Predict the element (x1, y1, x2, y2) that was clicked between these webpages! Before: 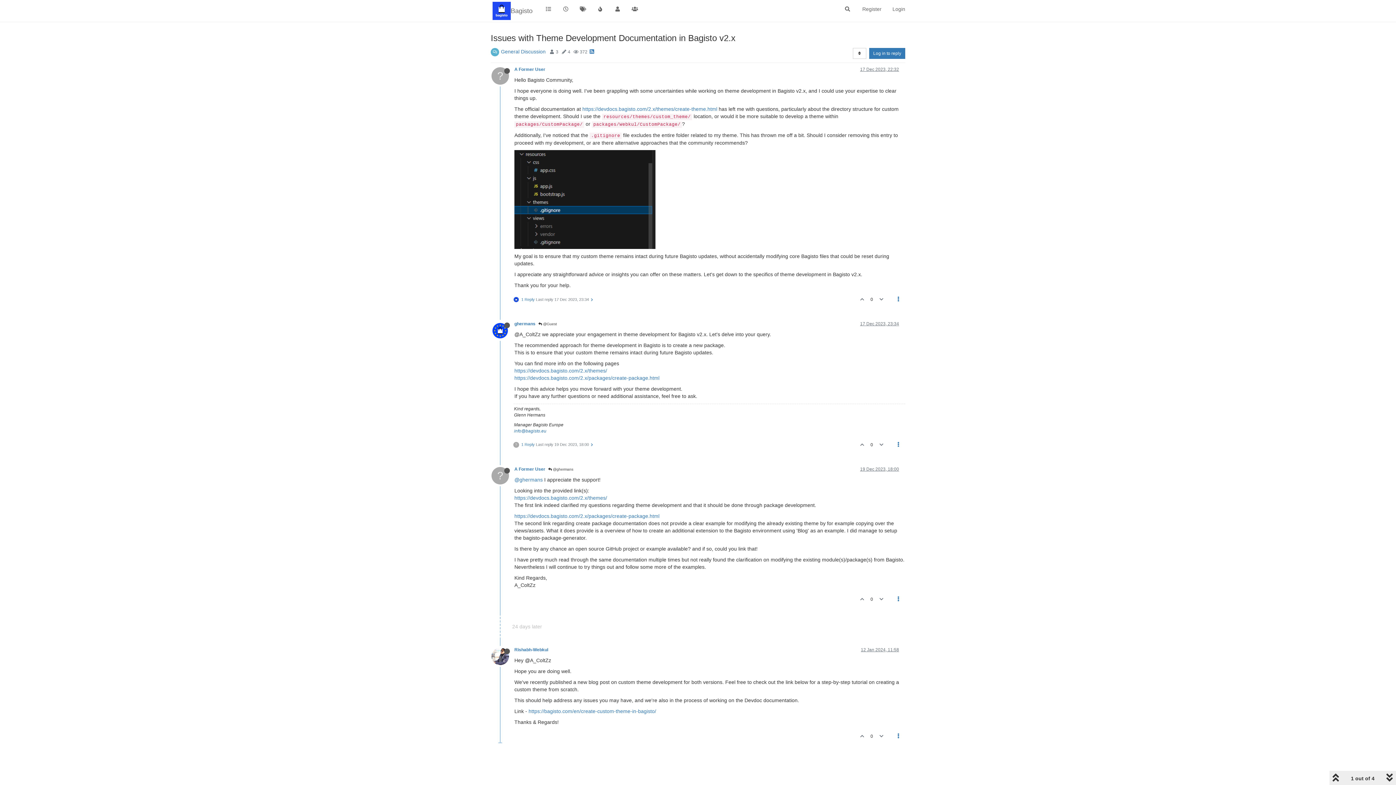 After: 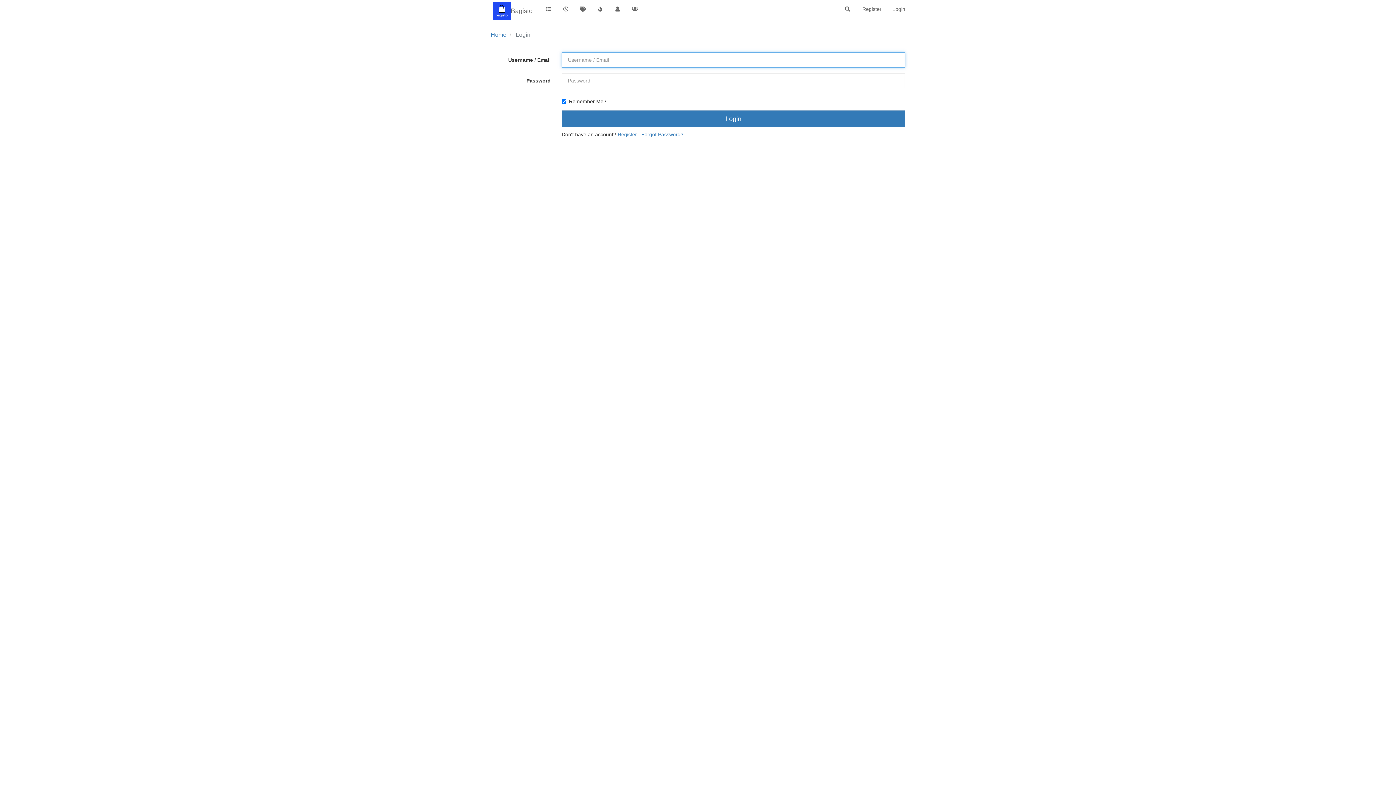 Action: bbox: (876, 593, 887, 606)